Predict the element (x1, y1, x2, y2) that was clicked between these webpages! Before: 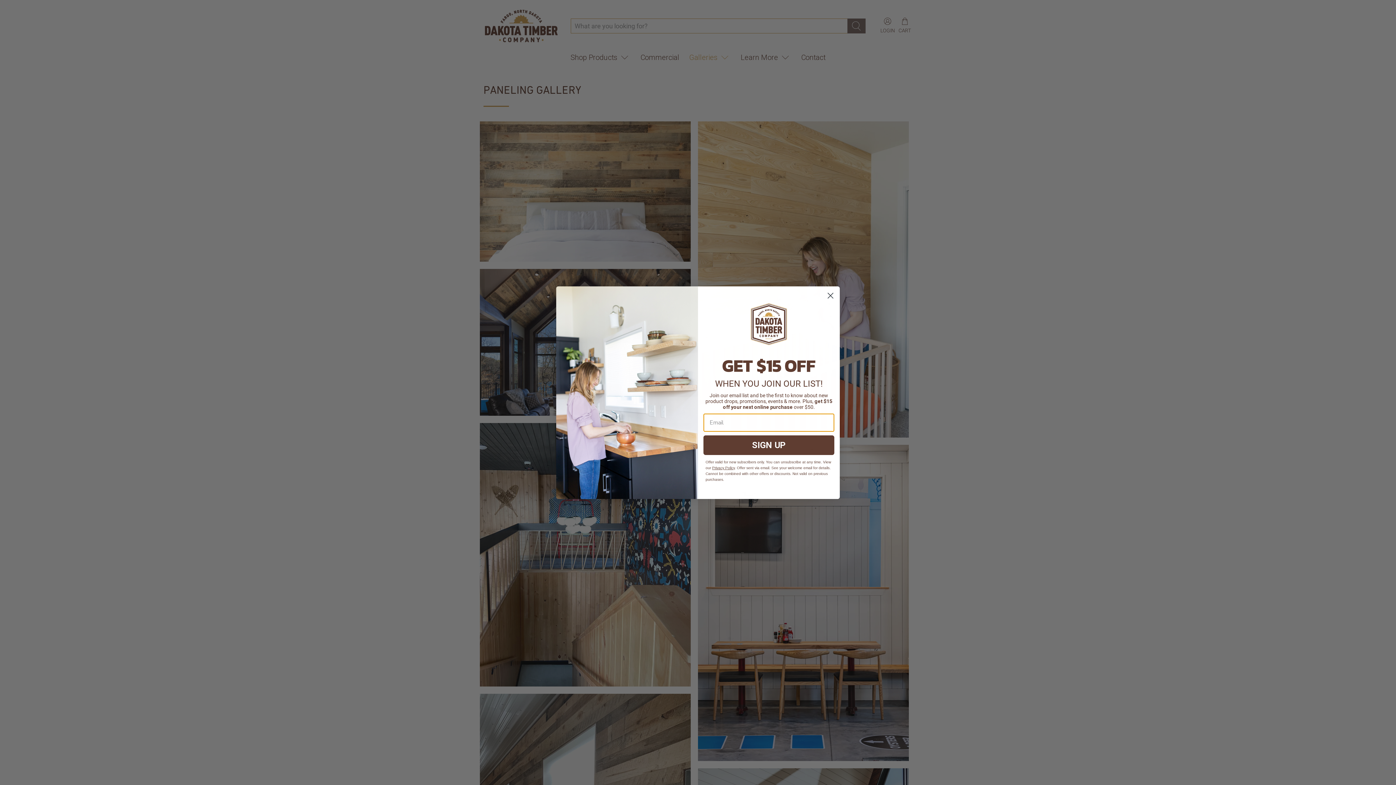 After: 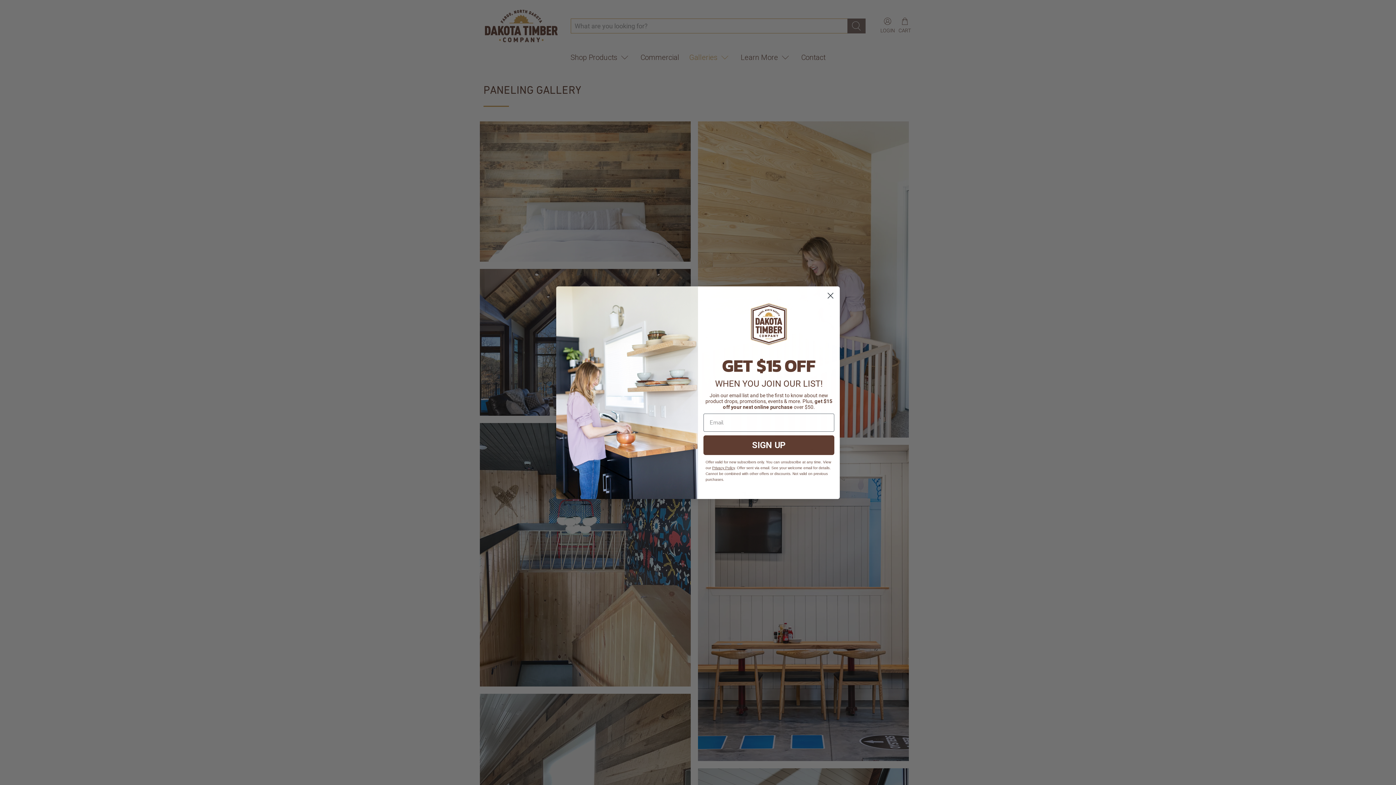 Action: label: Privacy Policy bbox: (712, 466, 734, 470)